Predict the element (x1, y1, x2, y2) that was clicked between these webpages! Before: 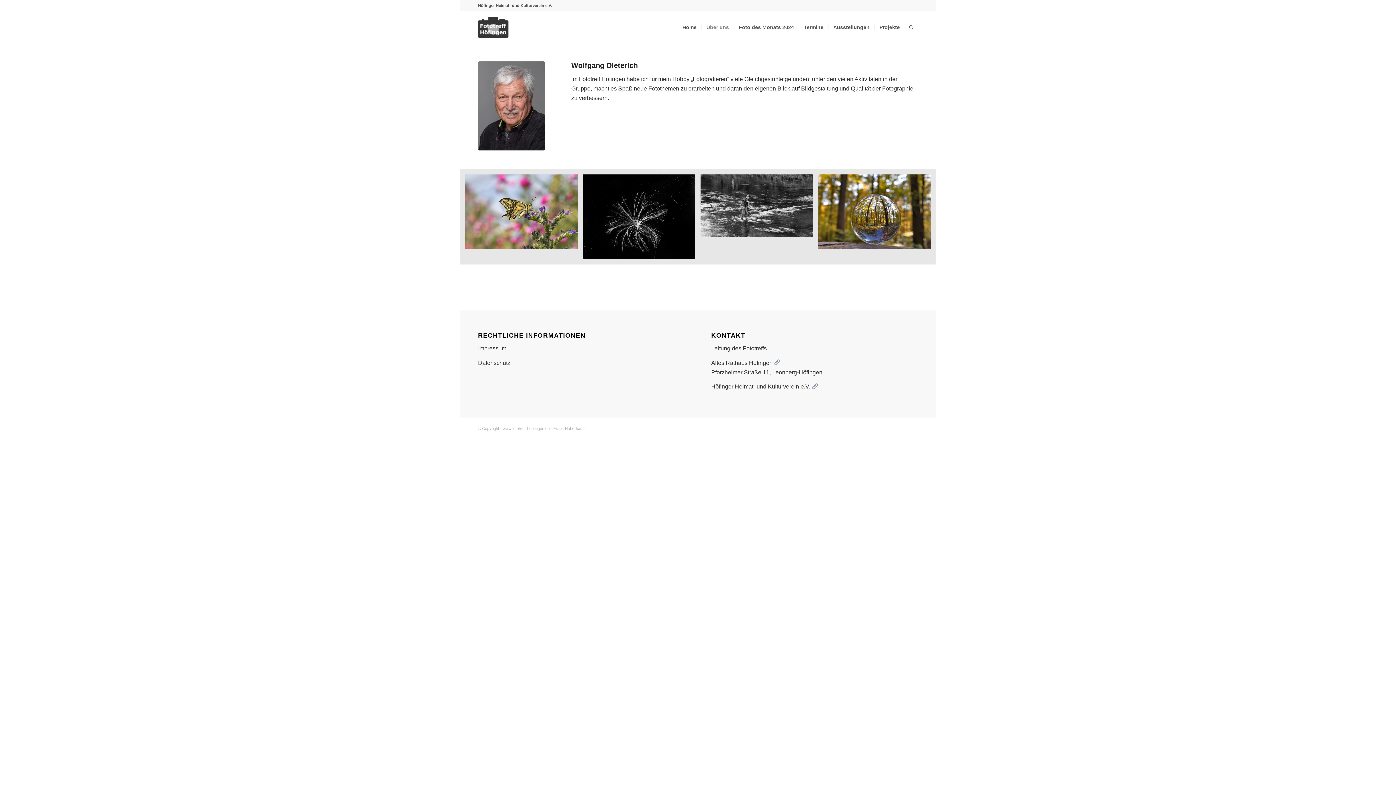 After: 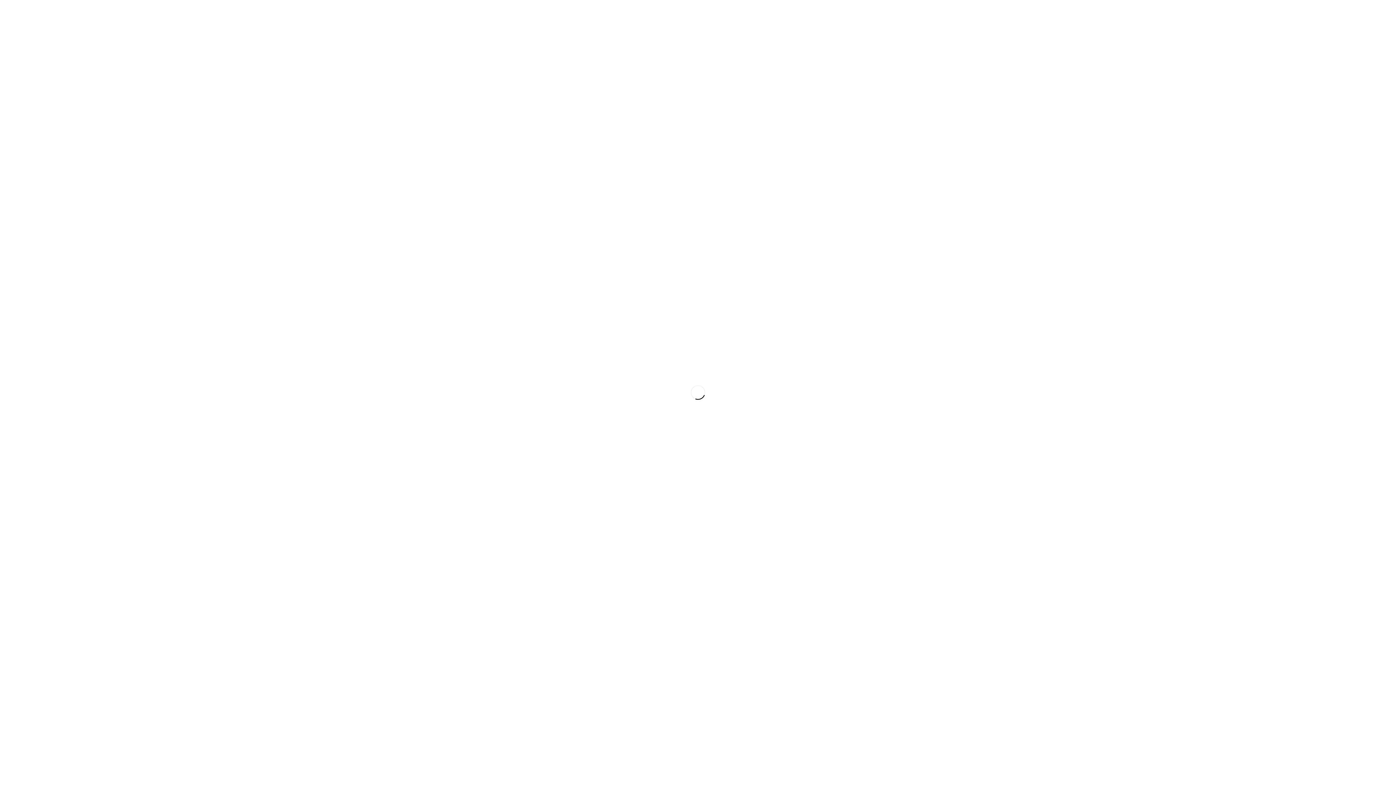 Action: label: Foto des Monats 2024 bbox: (733, 10, 798, 43)